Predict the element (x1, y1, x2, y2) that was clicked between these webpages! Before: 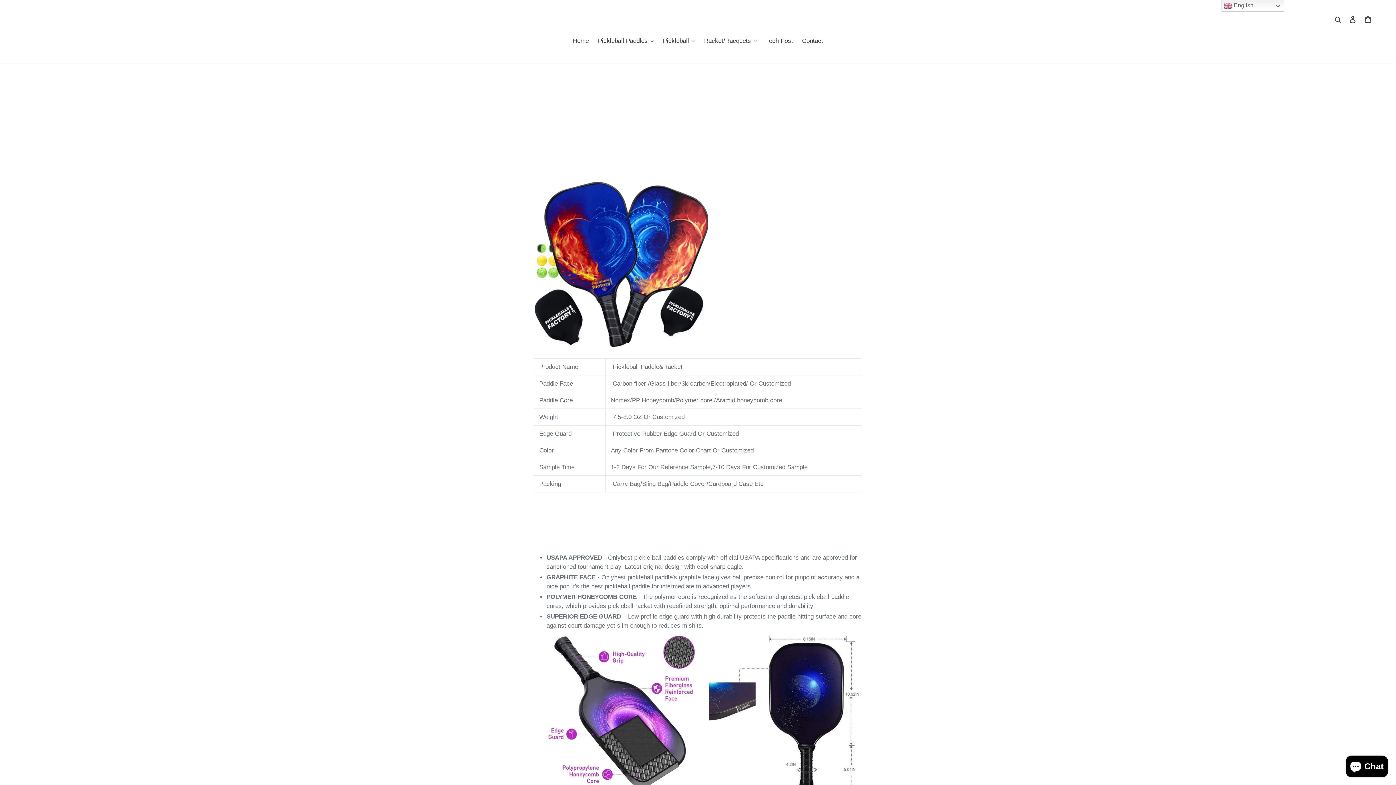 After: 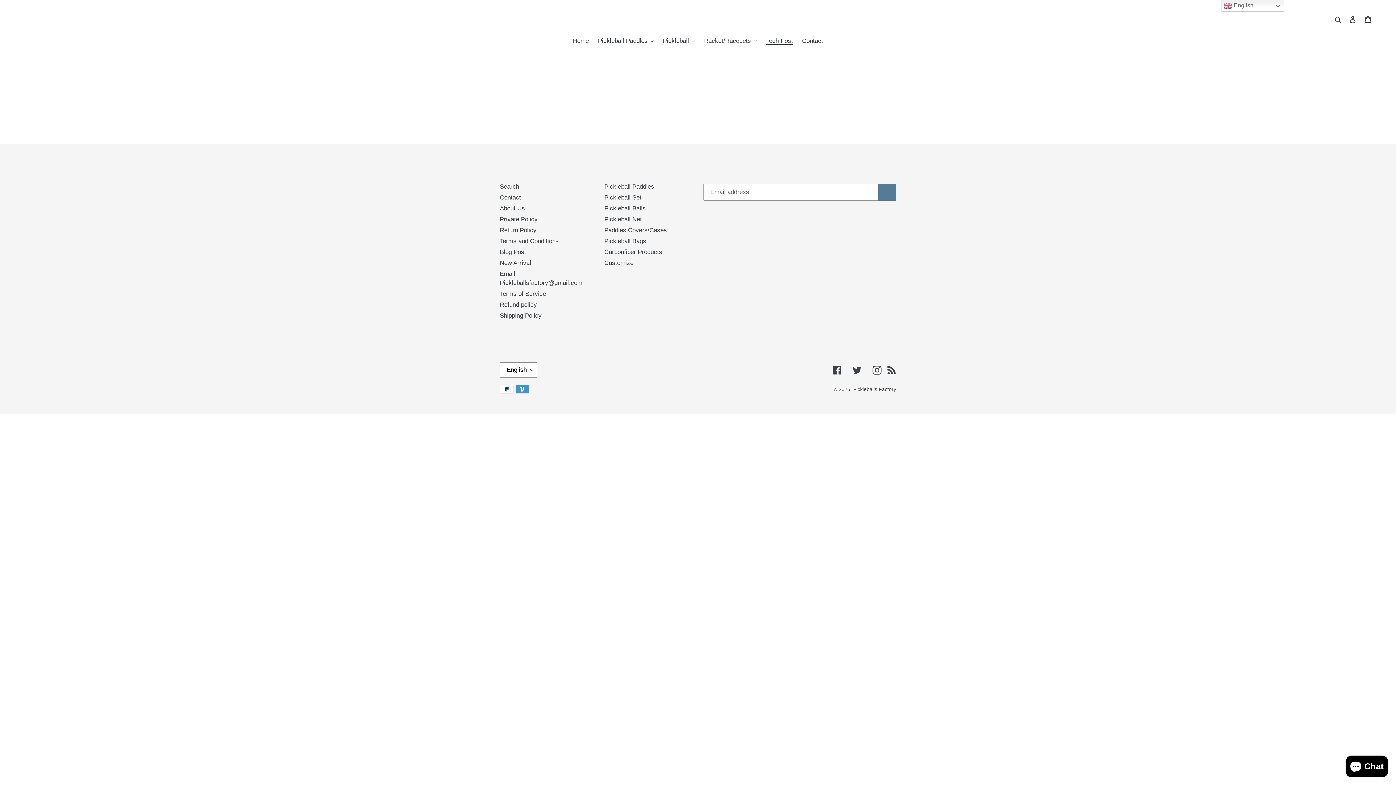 Action: label: Tech Post bbox: (762, 36, 796, 46)